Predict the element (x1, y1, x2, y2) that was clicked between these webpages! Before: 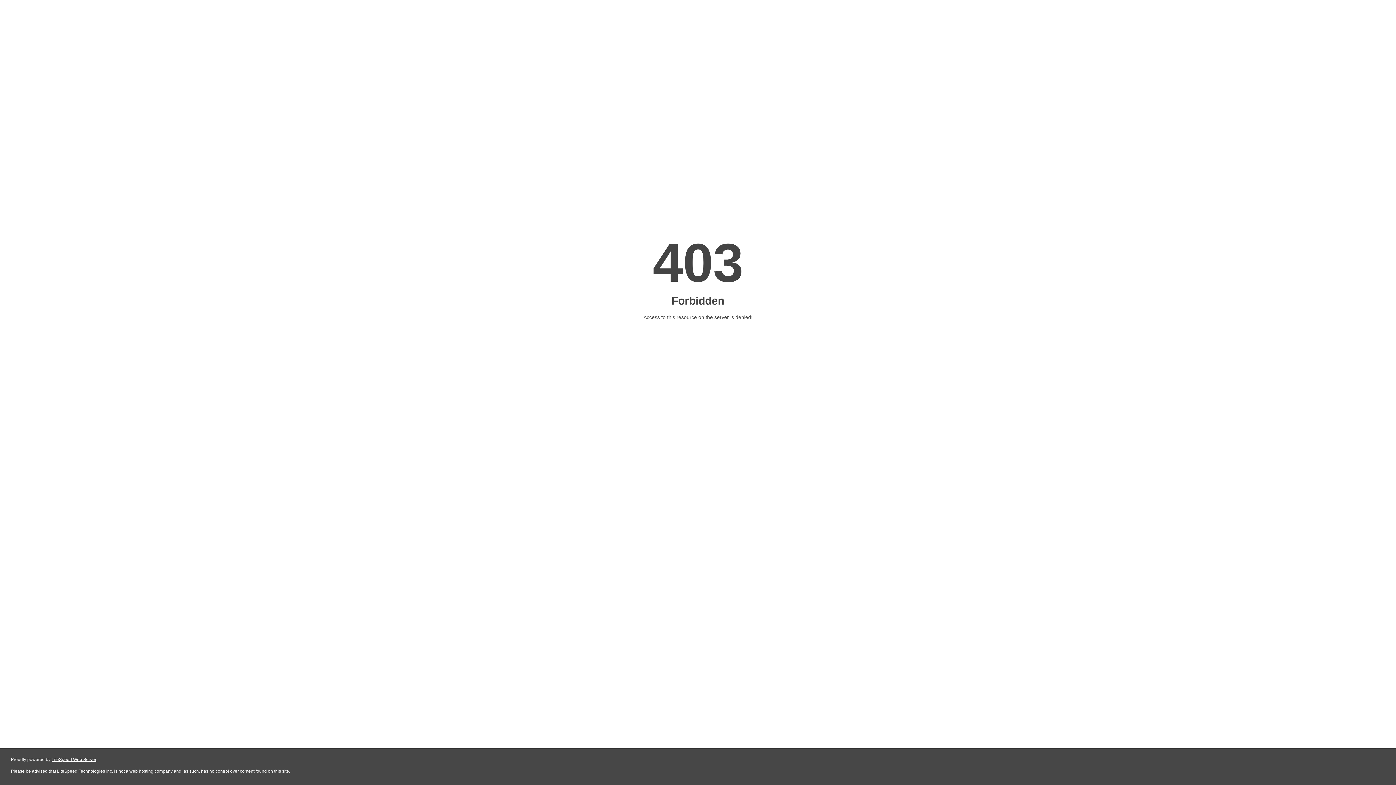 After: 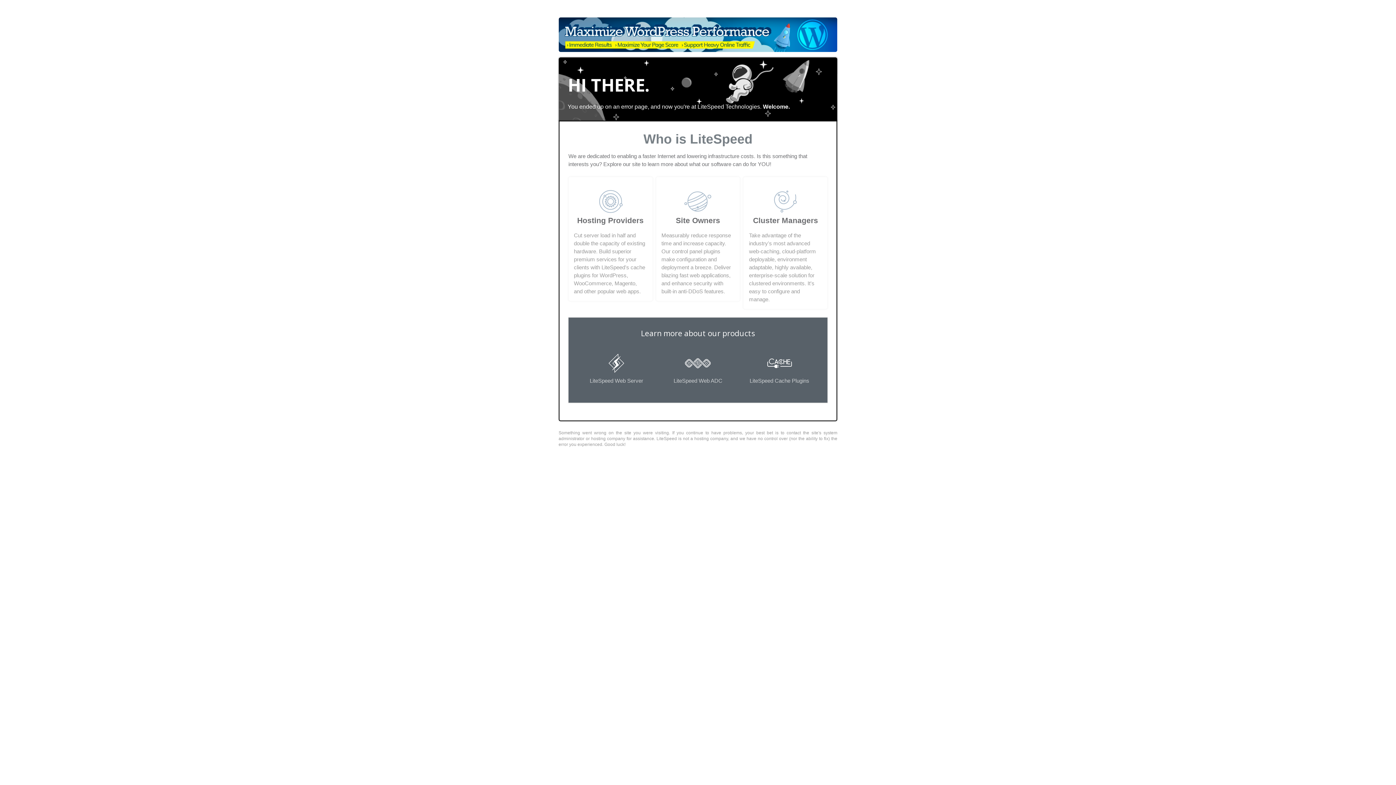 Action: label: LiteSpeed Web Server bbox: (51, 757, 96, 762)